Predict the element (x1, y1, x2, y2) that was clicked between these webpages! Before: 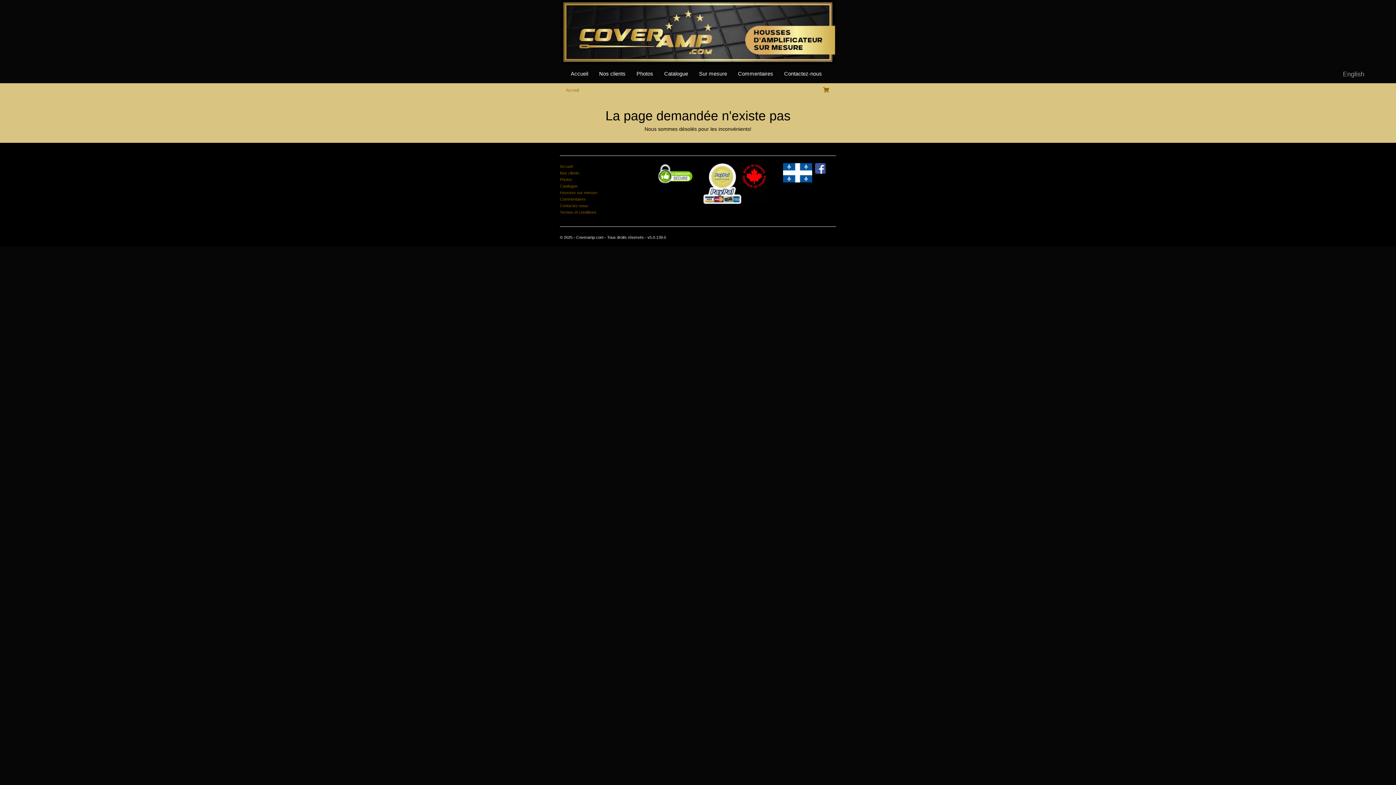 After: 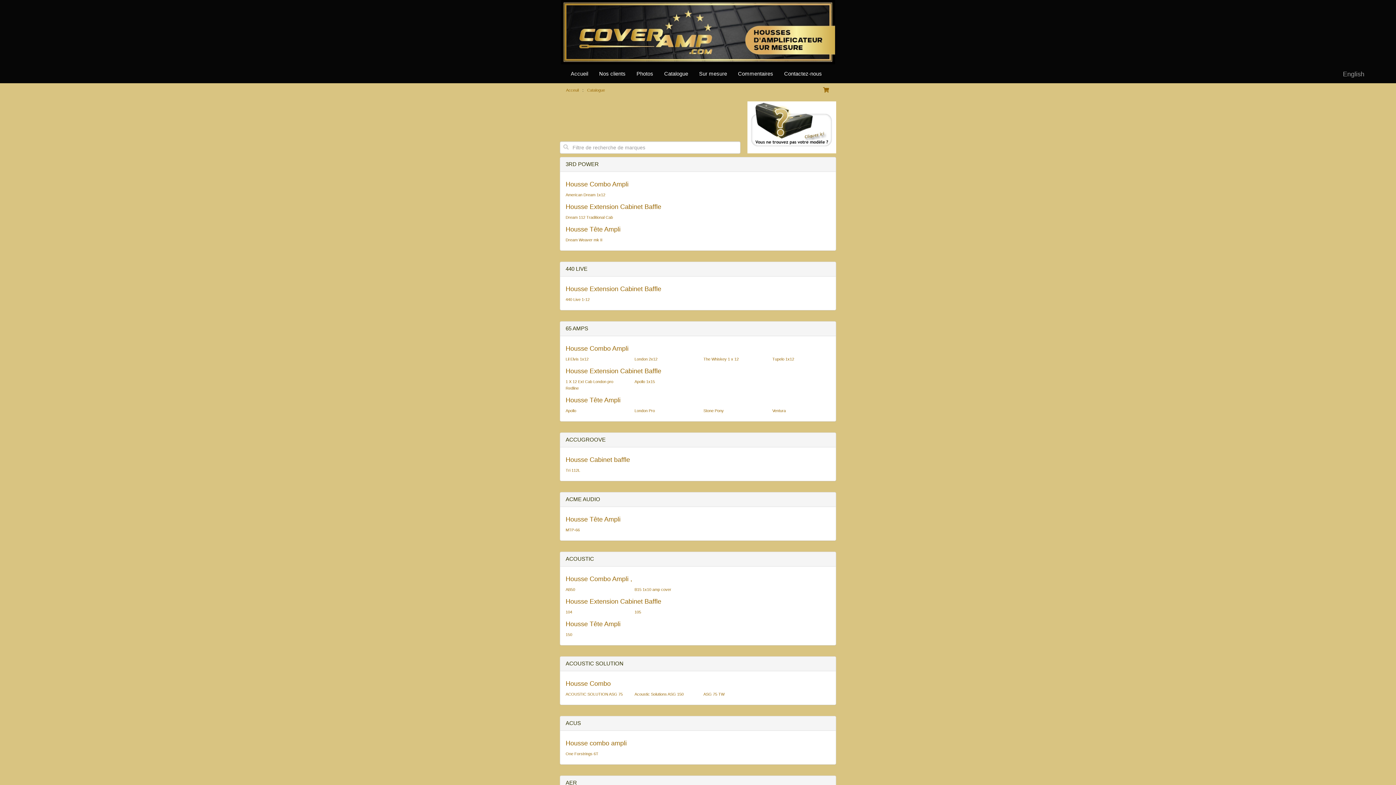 Action: label: Catalogue bbox: (658, 64, 693, 82)